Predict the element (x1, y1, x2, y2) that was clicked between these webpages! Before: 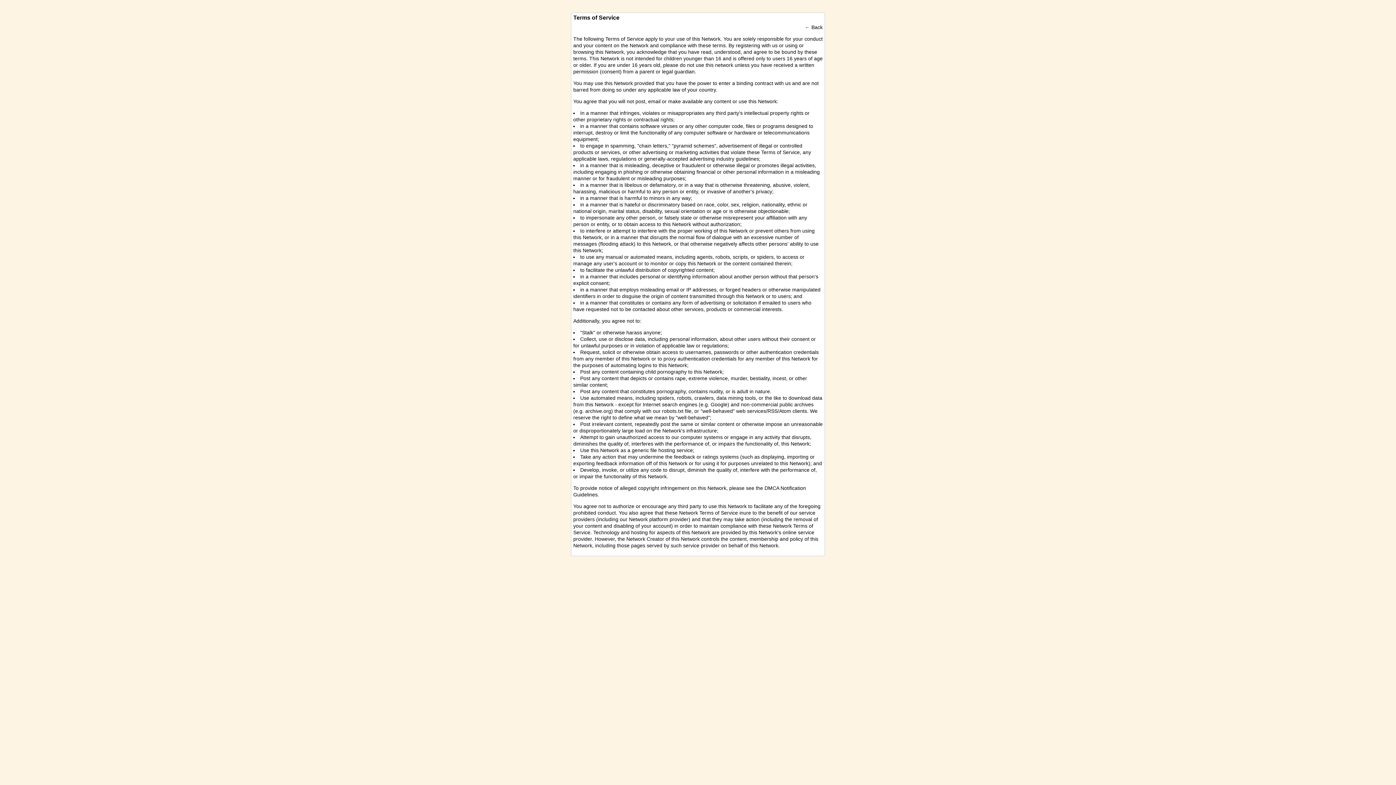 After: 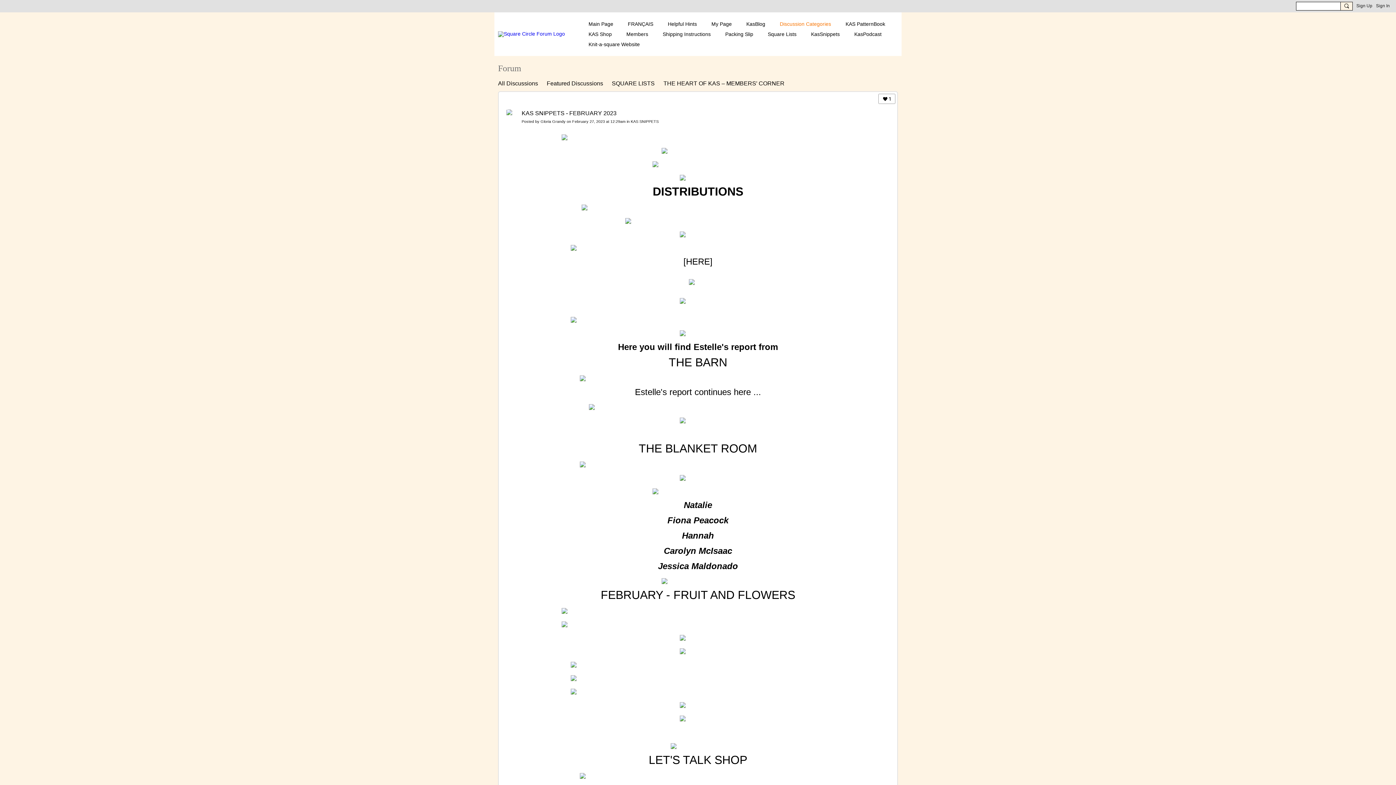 Action: bbox: (811, 24, 822, 30) label: Back